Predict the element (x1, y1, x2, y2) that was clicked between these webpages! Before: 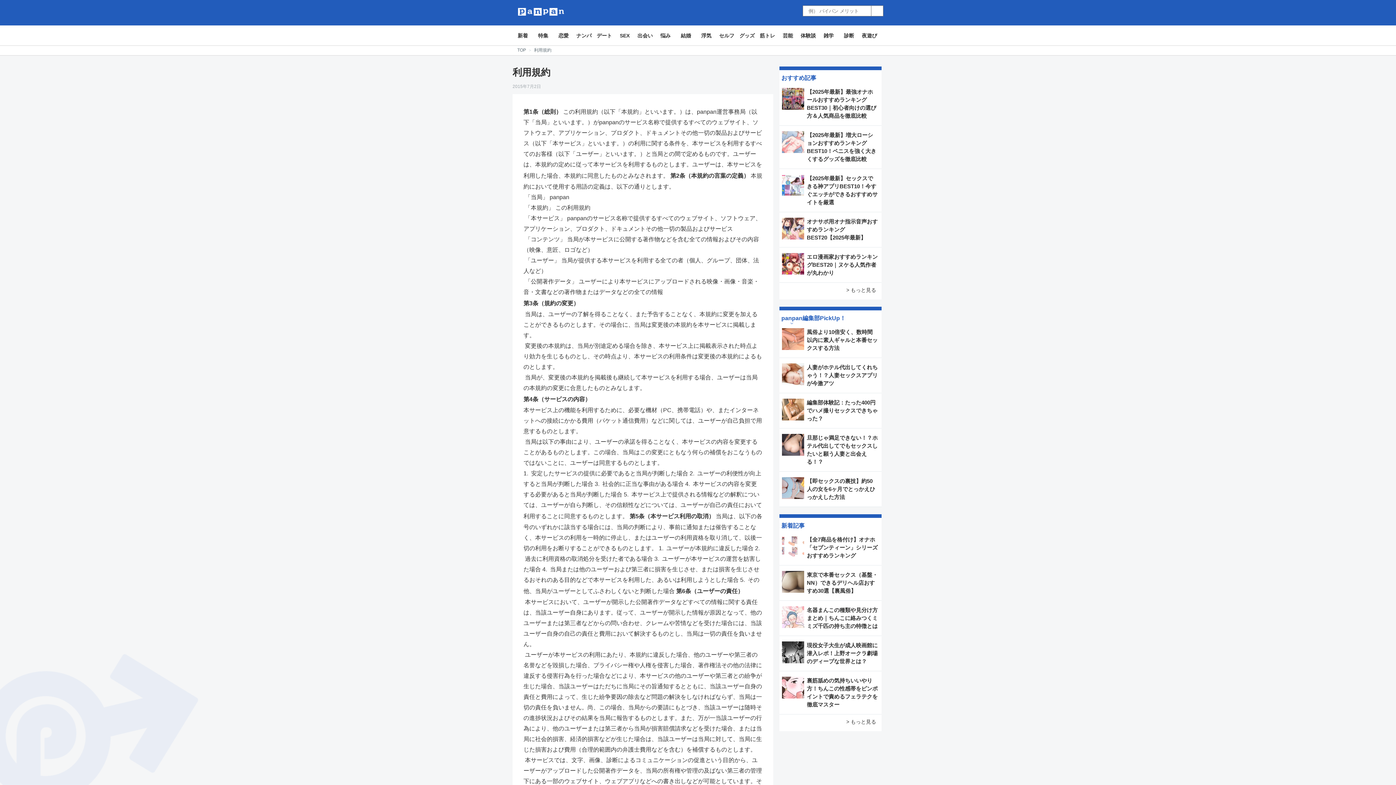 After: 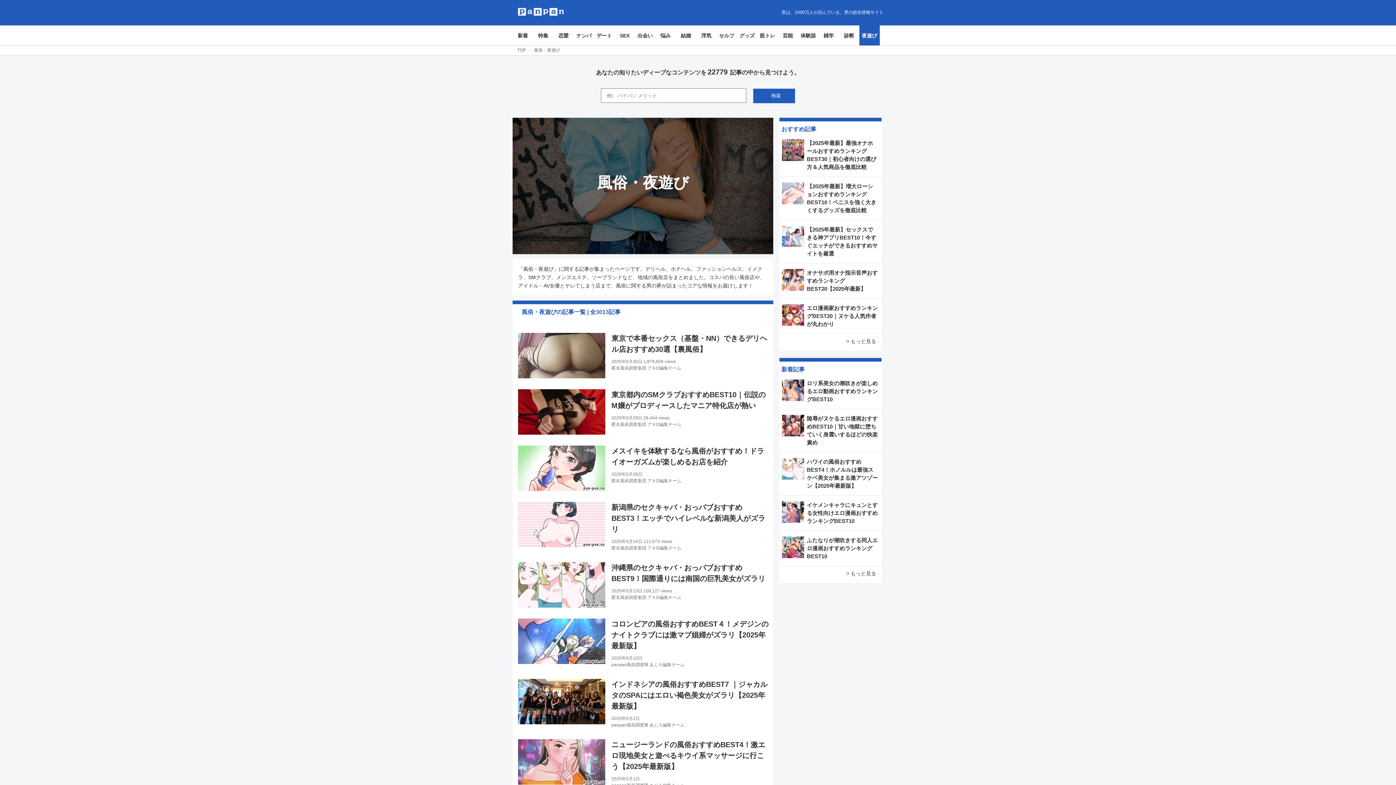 Action: bbox: (862, 32, 877, 38) label: 夜遊び